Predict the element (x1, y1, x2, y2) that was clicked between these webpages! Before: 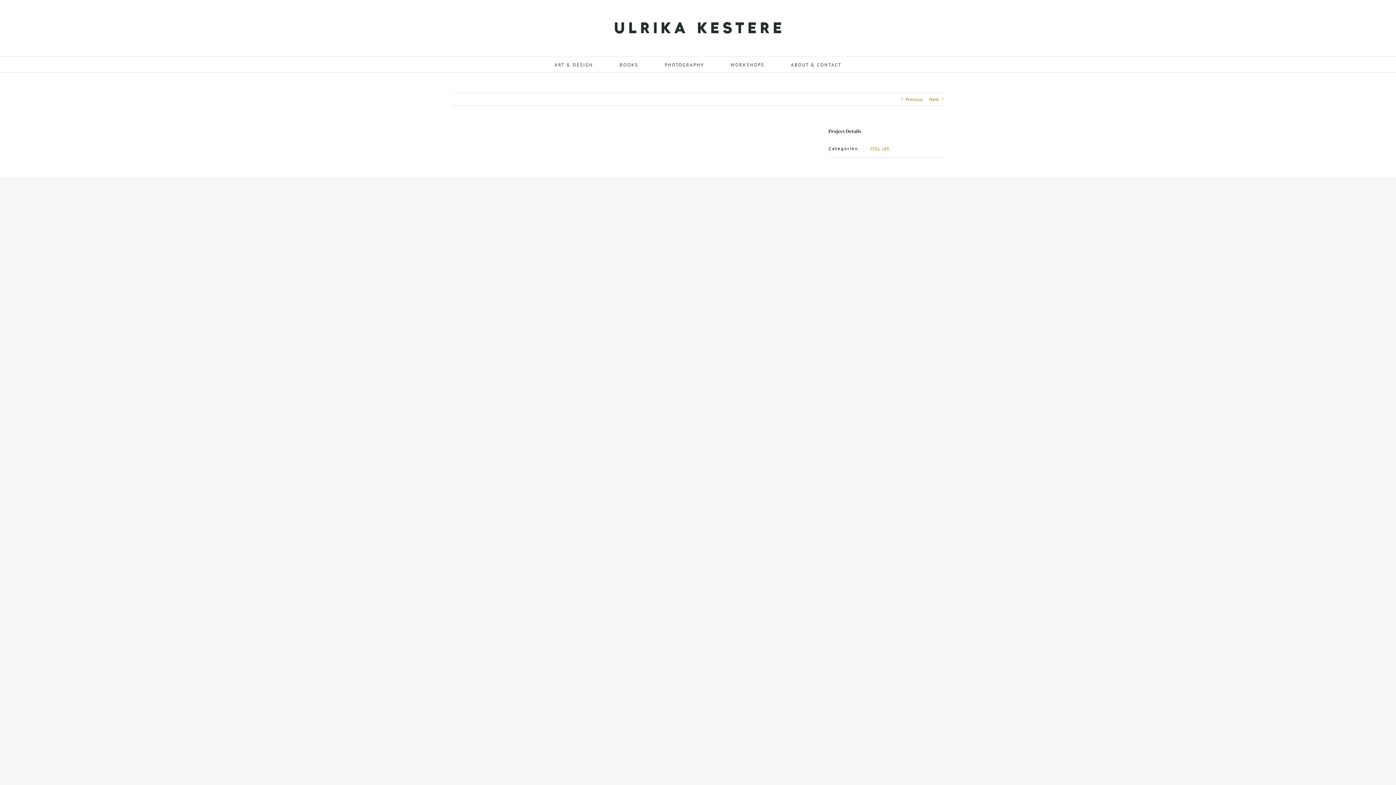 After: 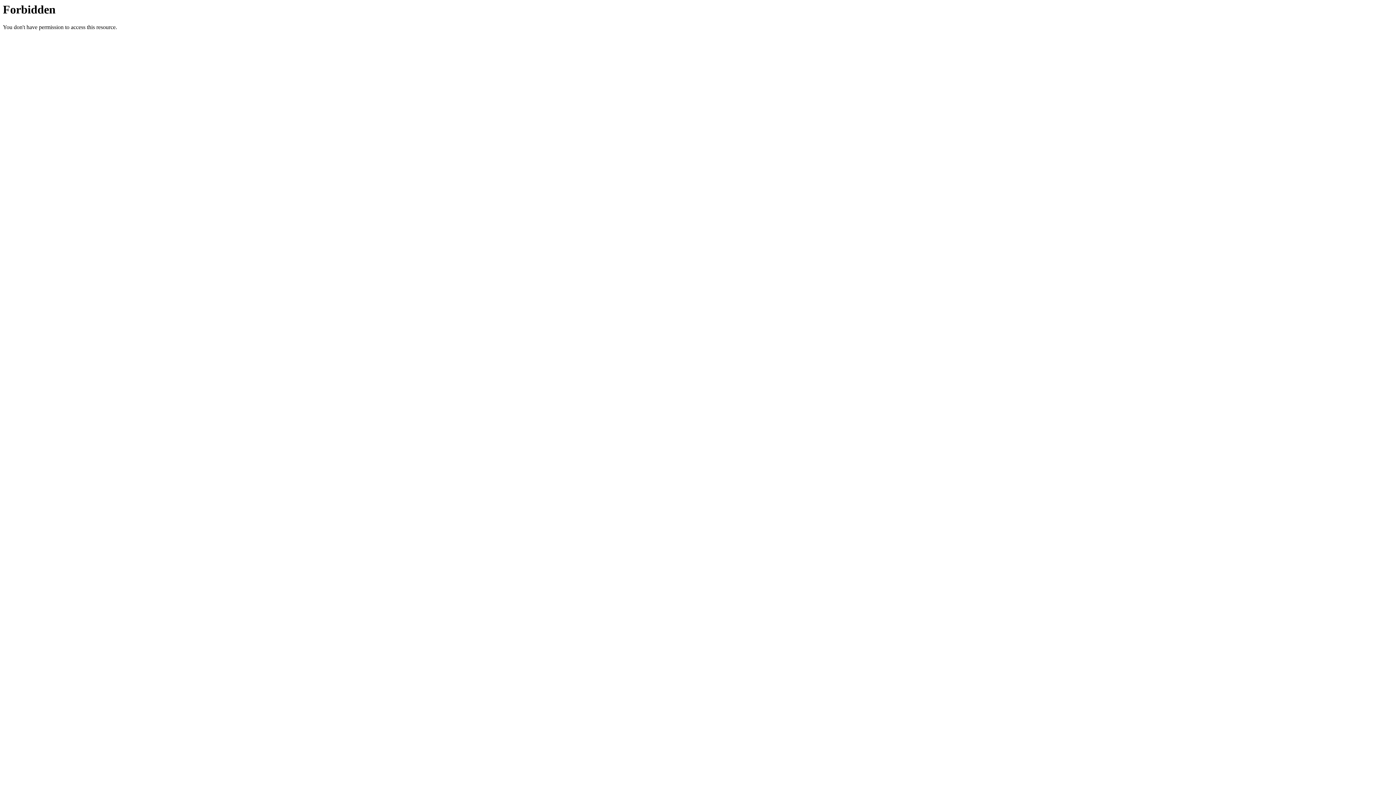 Action: label: STILL LIFE bbox: (870, 145, 889, 151)